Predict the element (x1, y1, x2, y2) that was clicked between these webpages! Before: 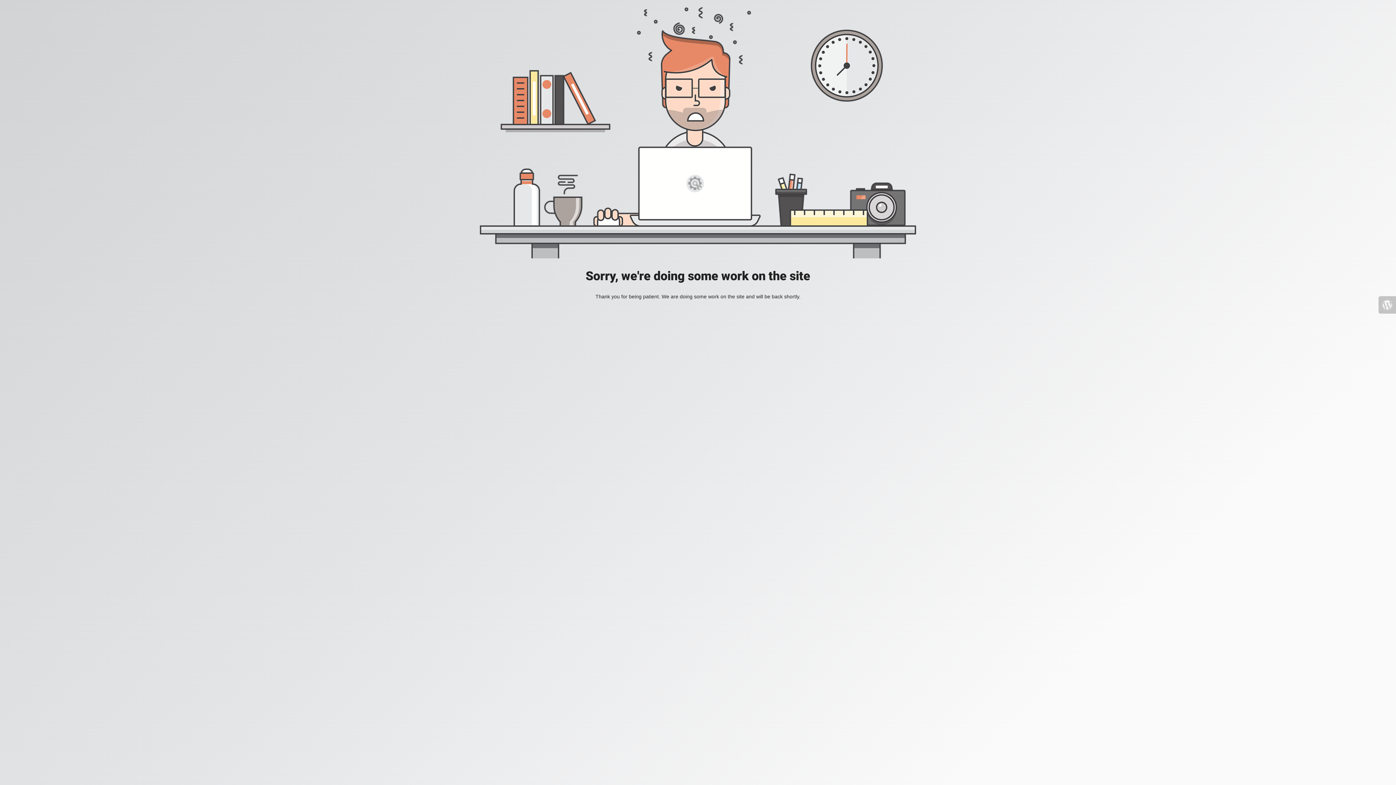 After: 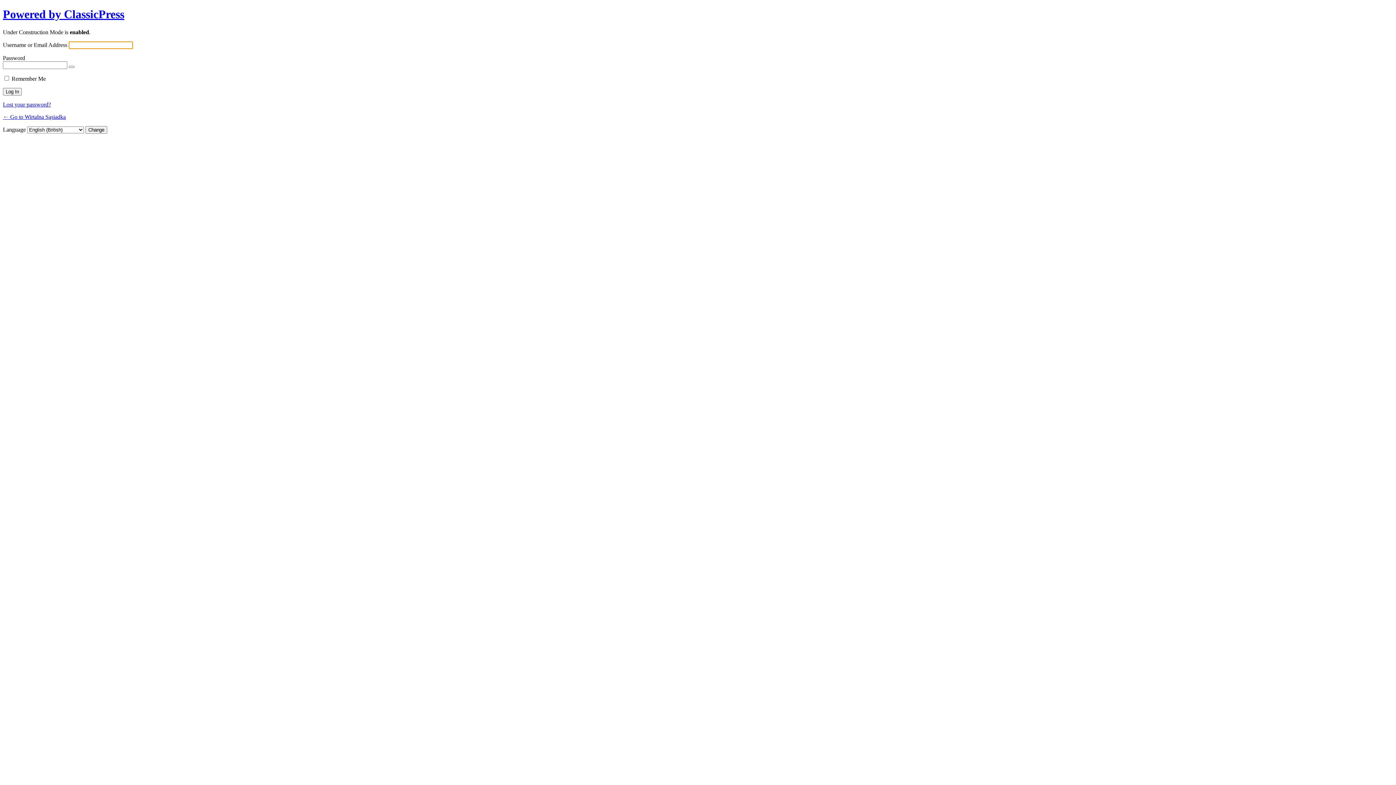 Action: bbox: (1378, 296, 1396, 313)